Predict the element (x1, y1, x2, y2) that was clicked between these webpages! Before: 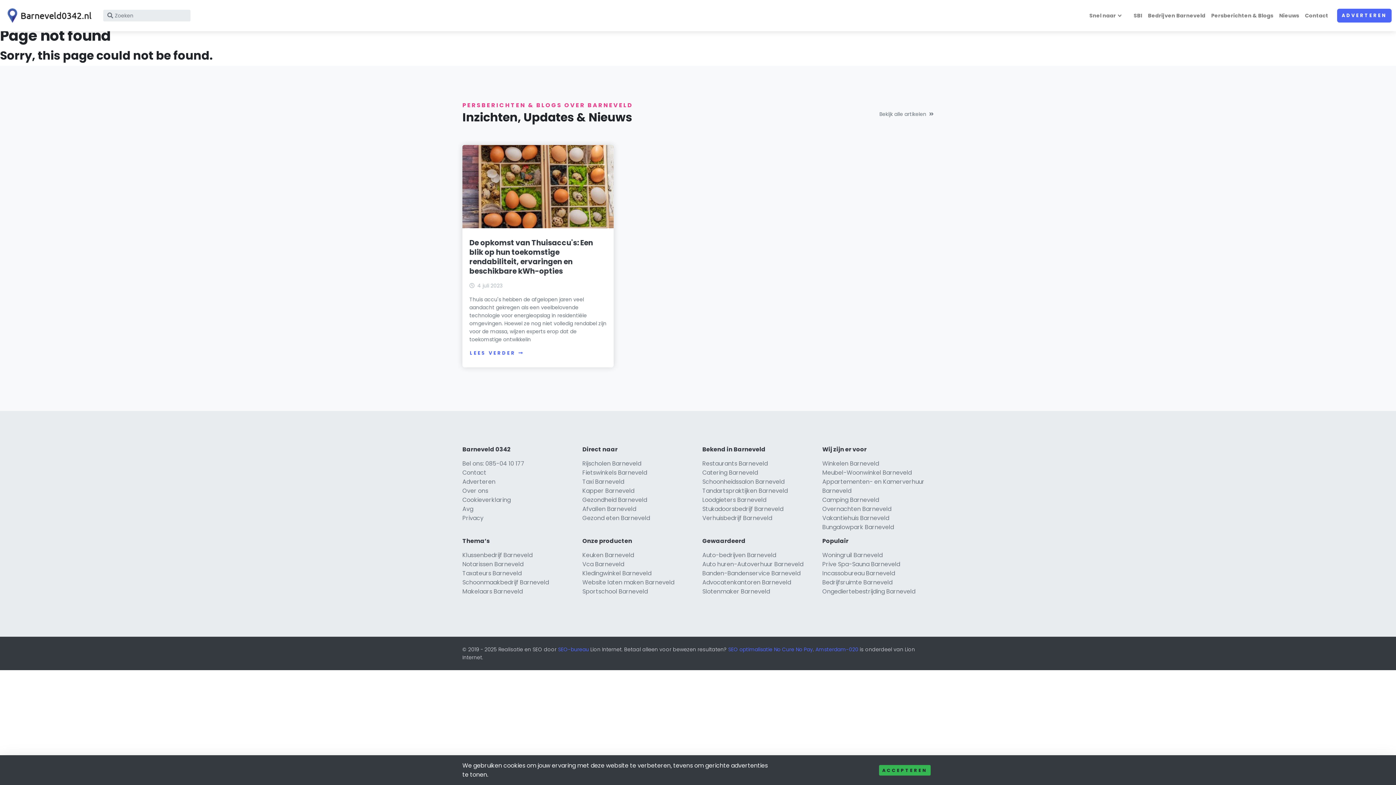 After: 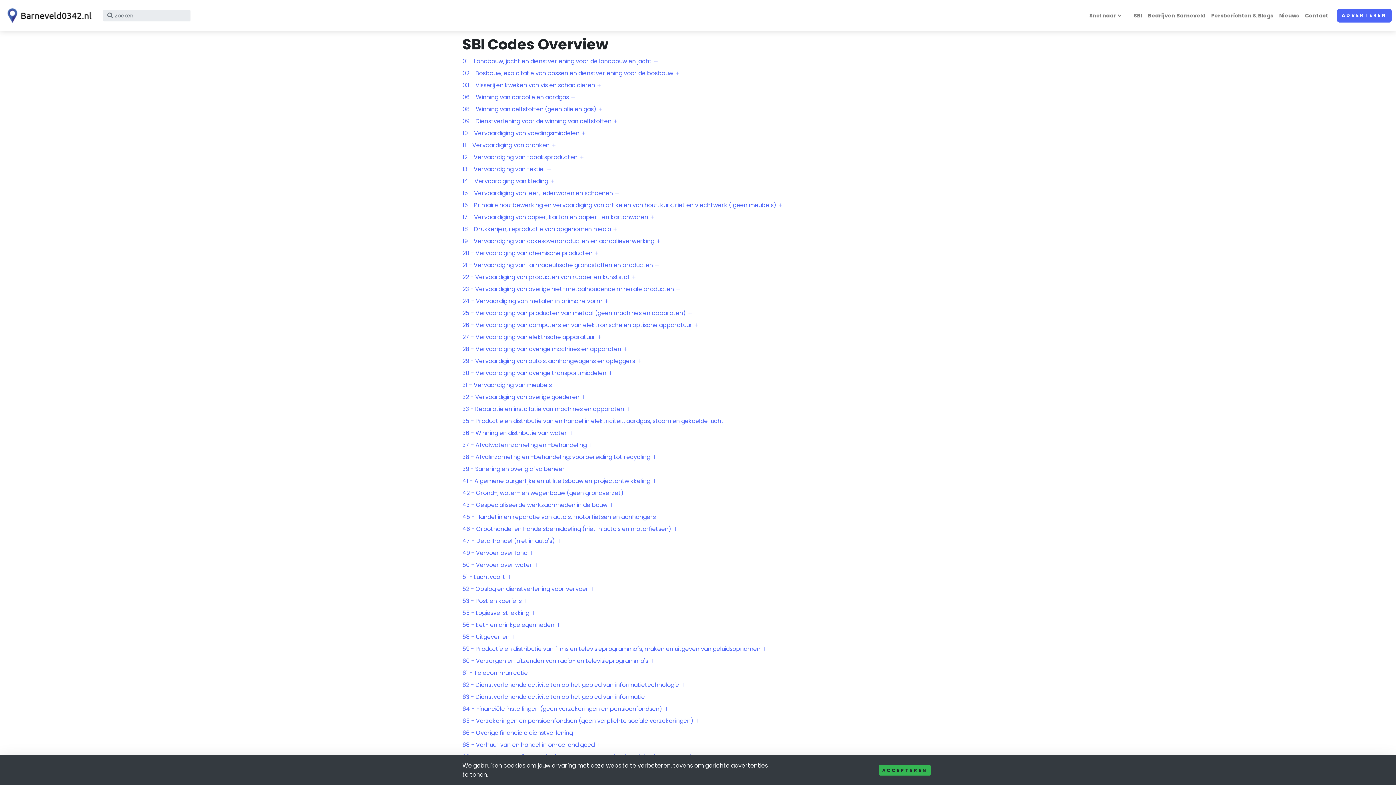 Action: label: SBI bbox: (1131, 8, 1145, 22)